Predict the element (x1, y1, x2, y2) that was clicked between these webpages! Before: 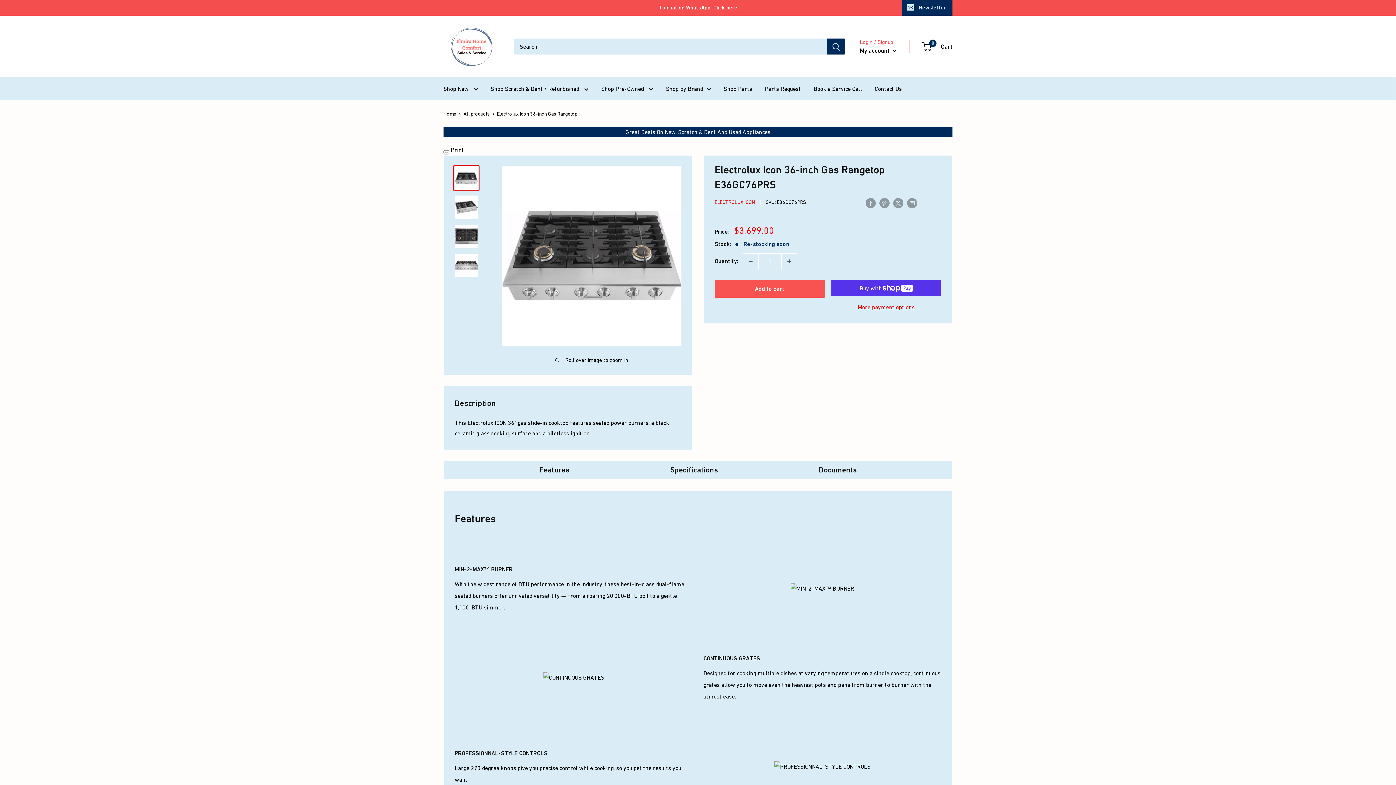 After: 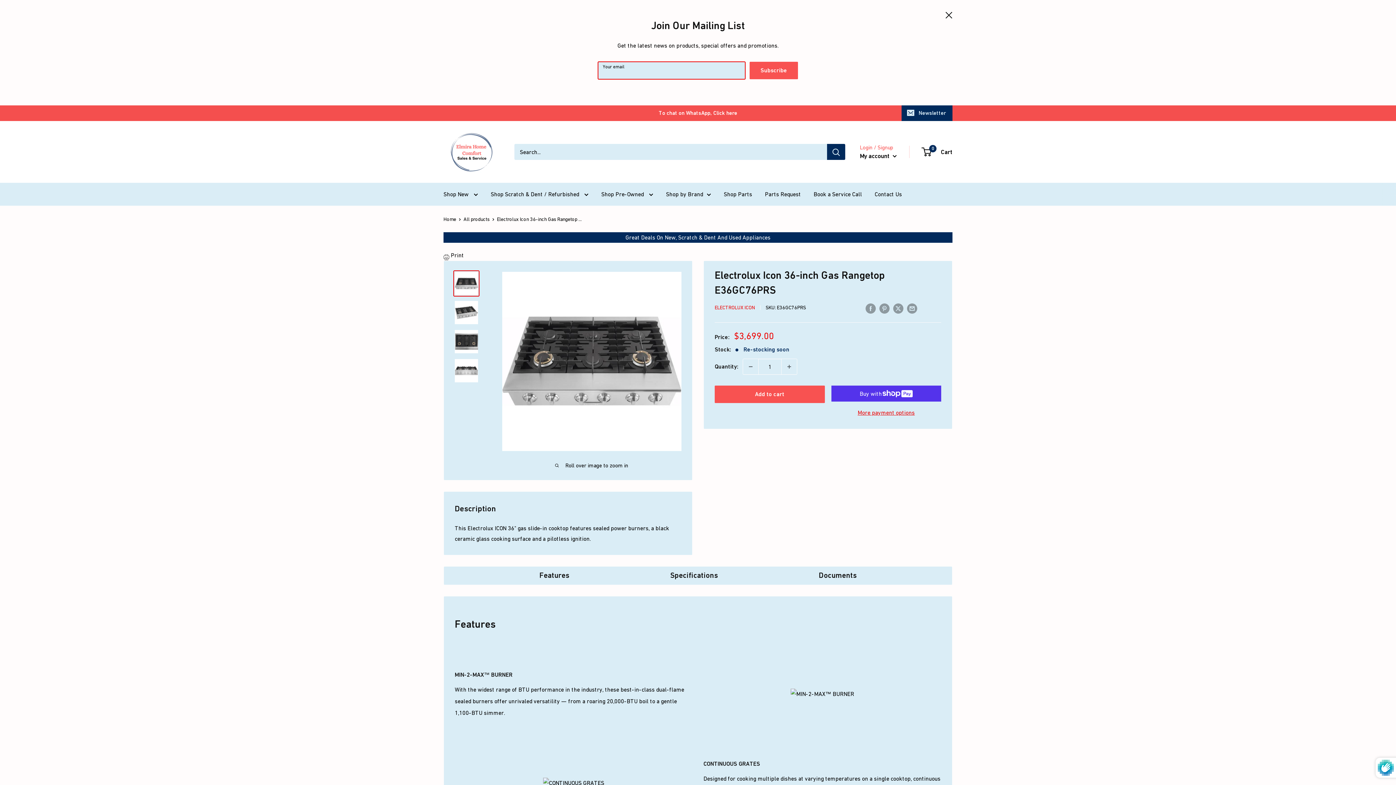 Action: label: Newsletter bbox: (901, 0, 952, 15)